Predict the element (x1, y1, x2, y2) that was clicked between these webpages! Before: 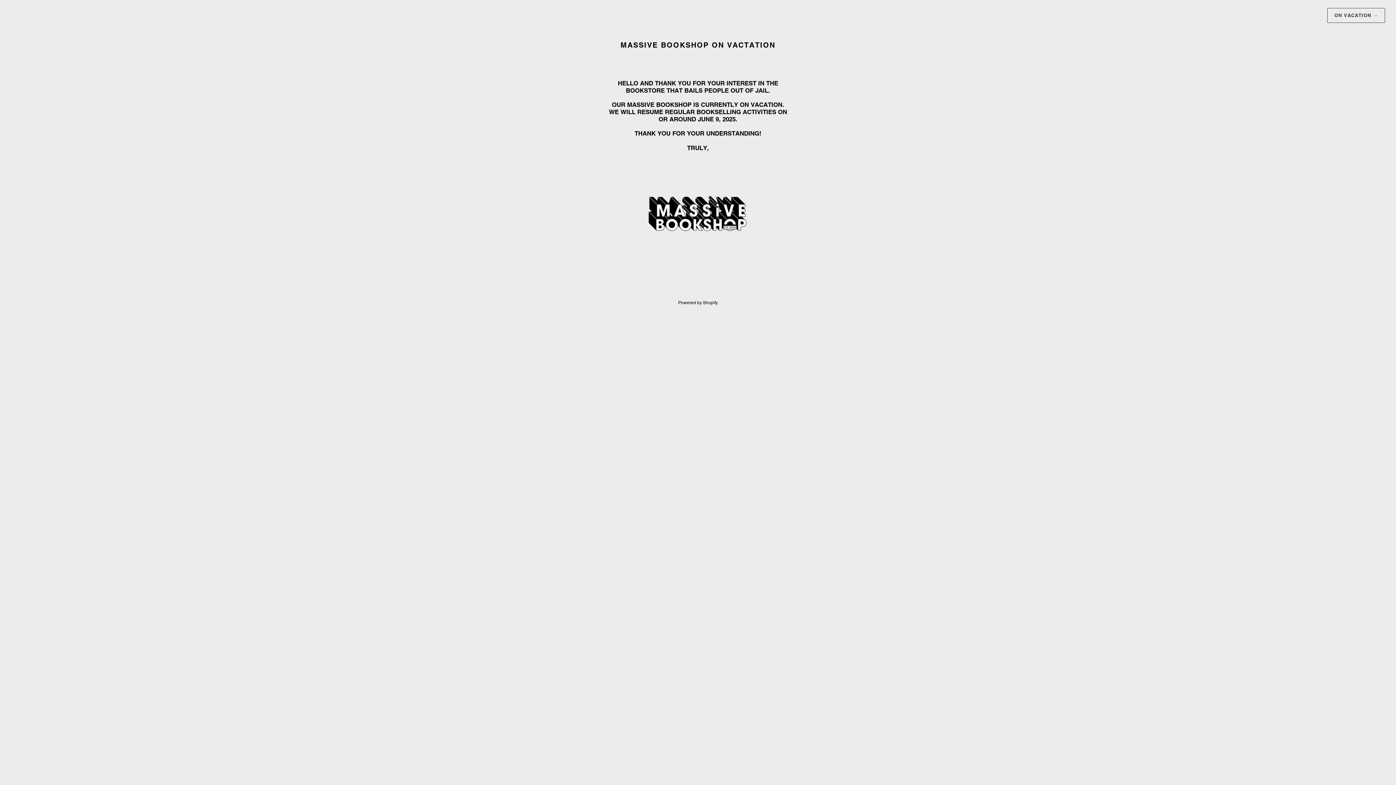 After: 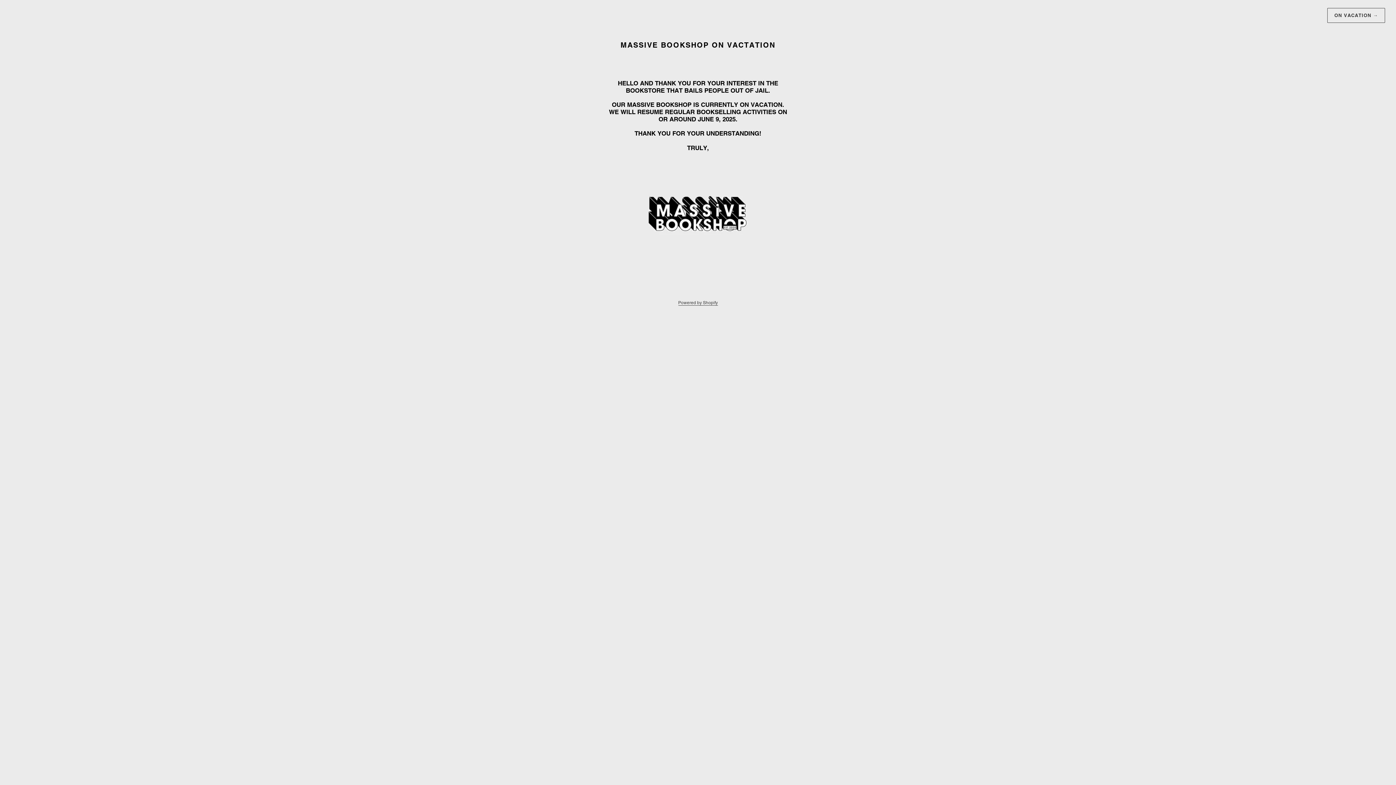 Action: bbox: (678, 300, 718, 305) label: Powered by Shopify